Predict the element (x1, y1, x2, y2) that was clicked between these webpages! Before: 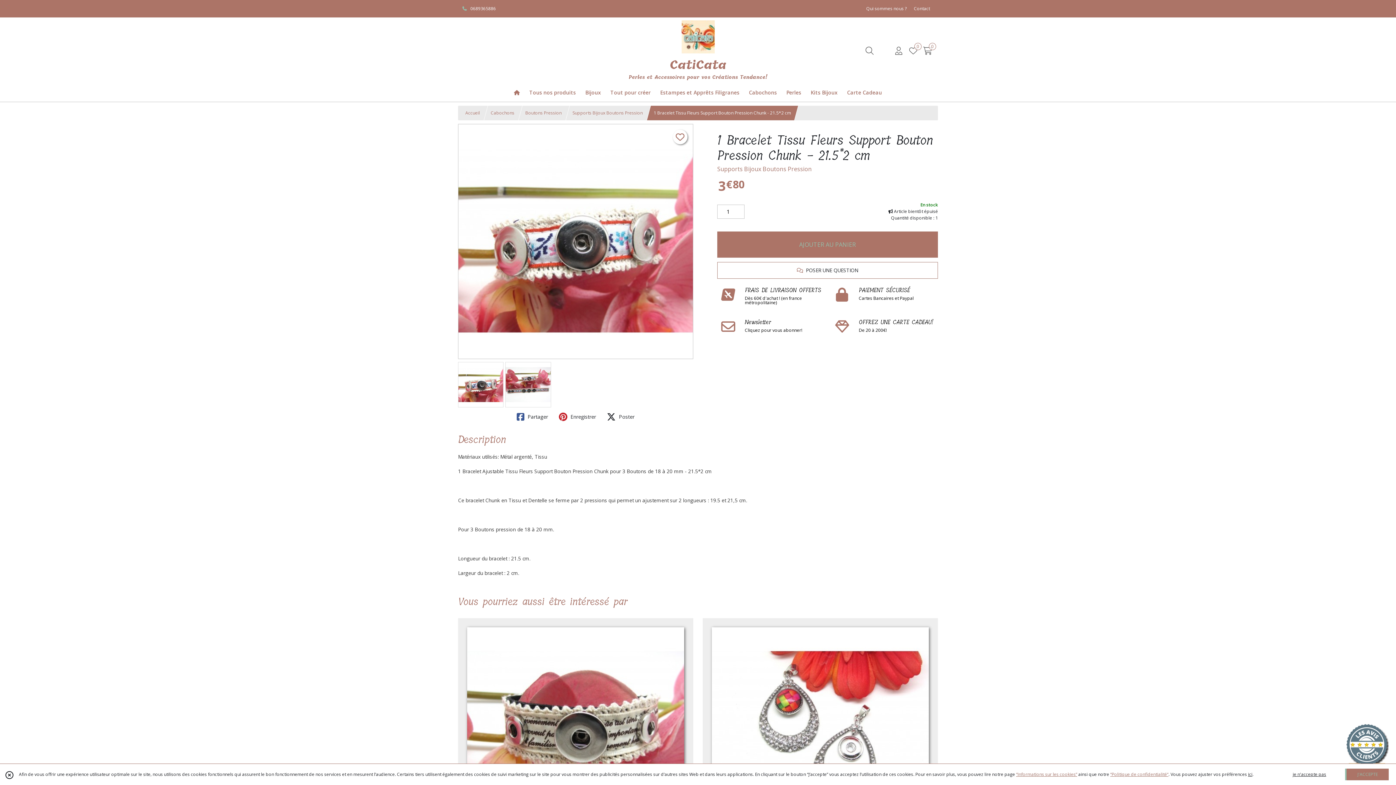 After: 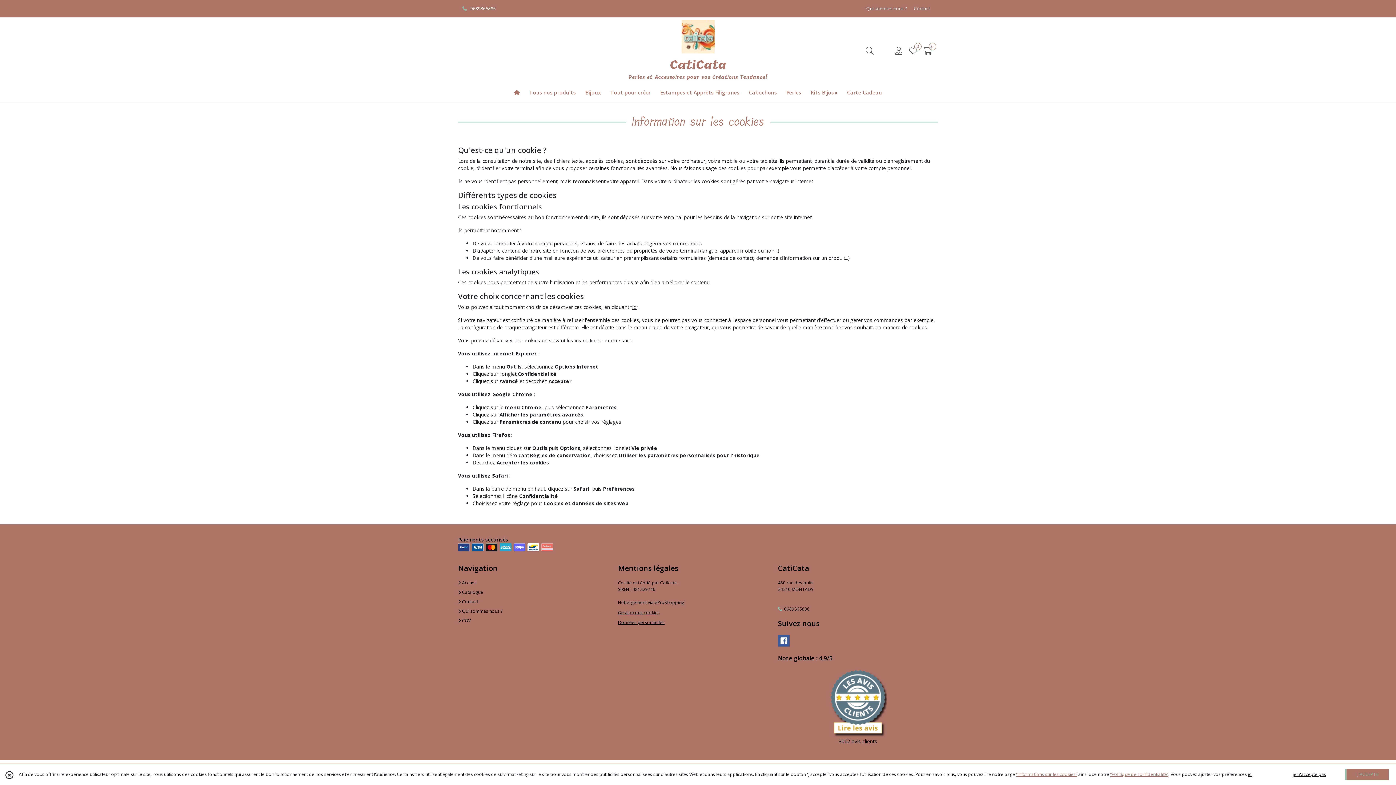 Action: bbox: (1016, 771, 1077, 777) label: “Informations sur les cookies”